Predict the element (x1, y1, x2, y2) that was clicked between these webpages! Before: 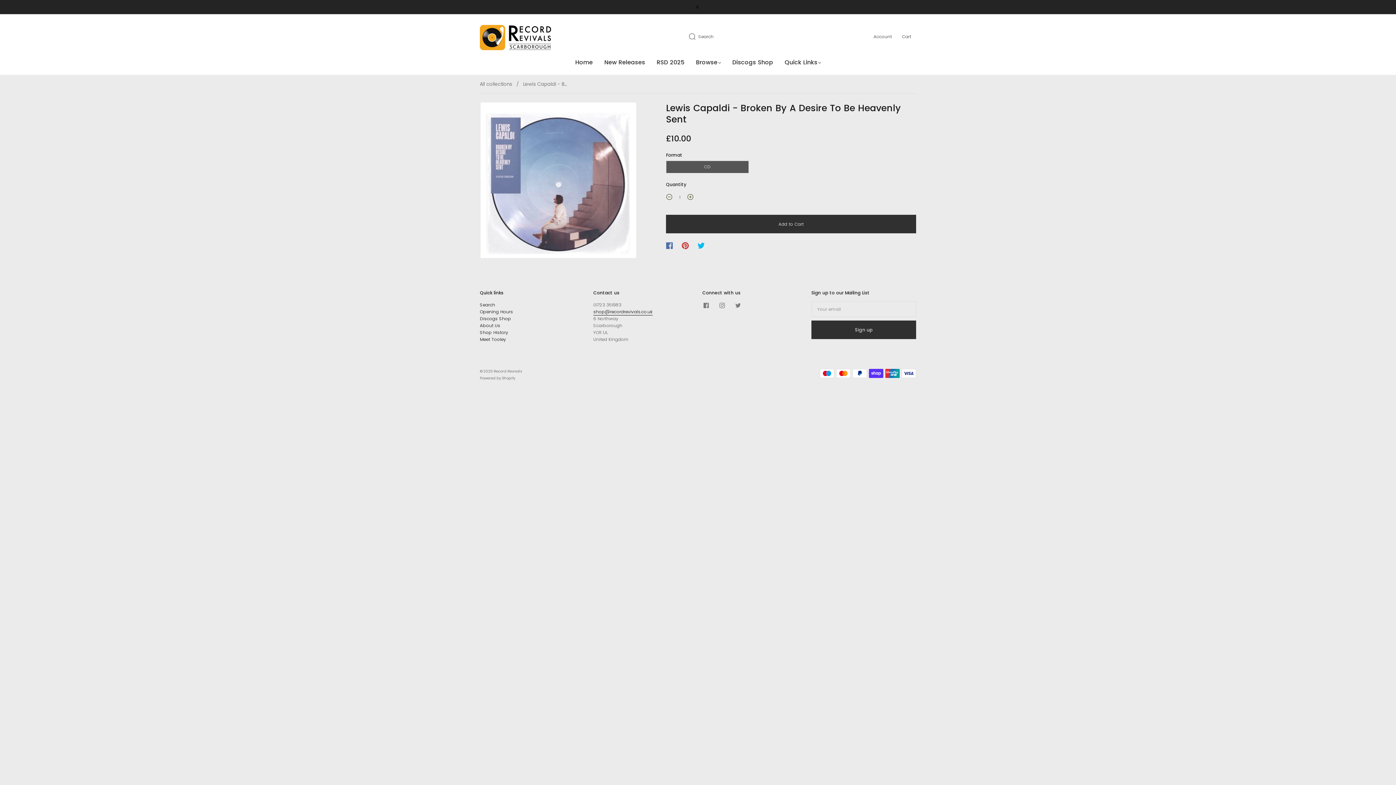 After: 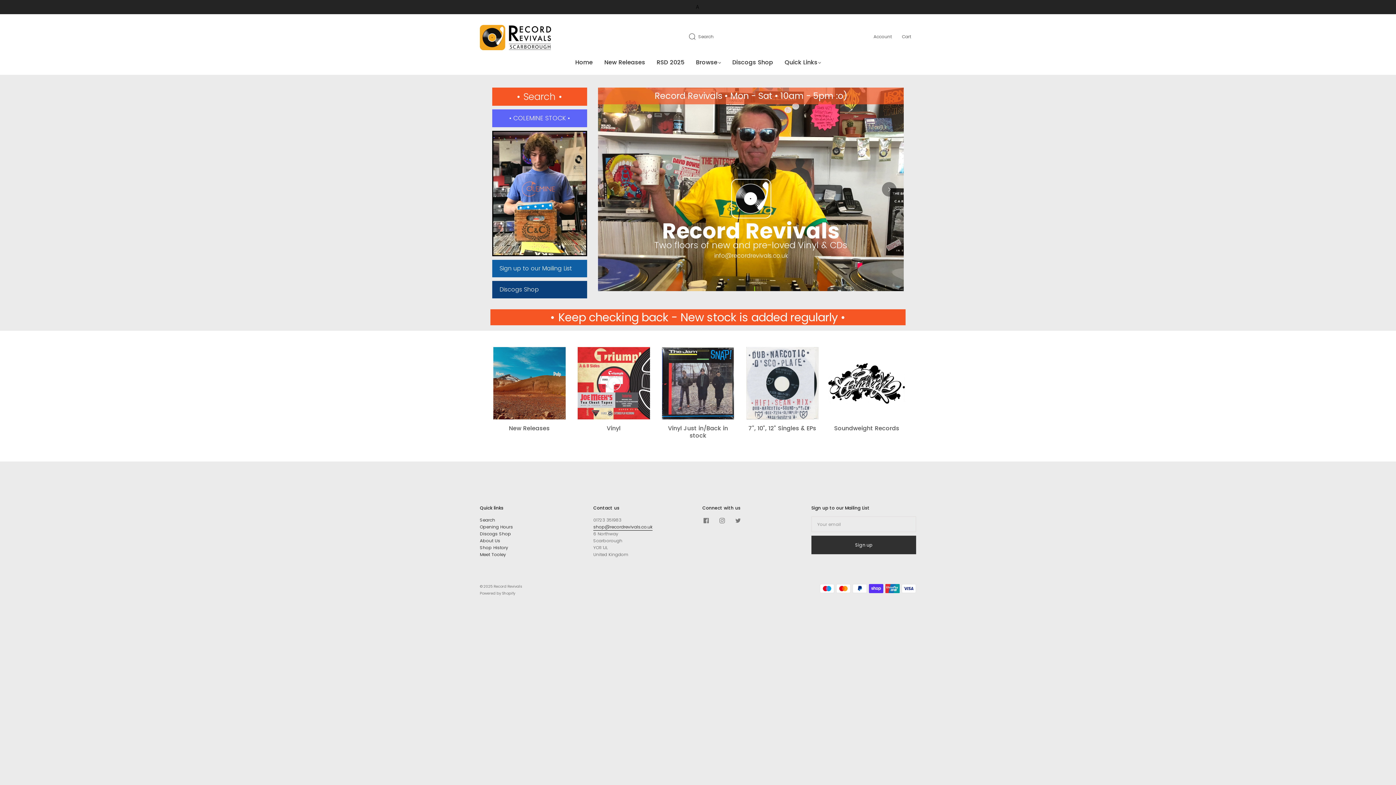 Action: bbox: (575, 58, 592, 66) label: Home